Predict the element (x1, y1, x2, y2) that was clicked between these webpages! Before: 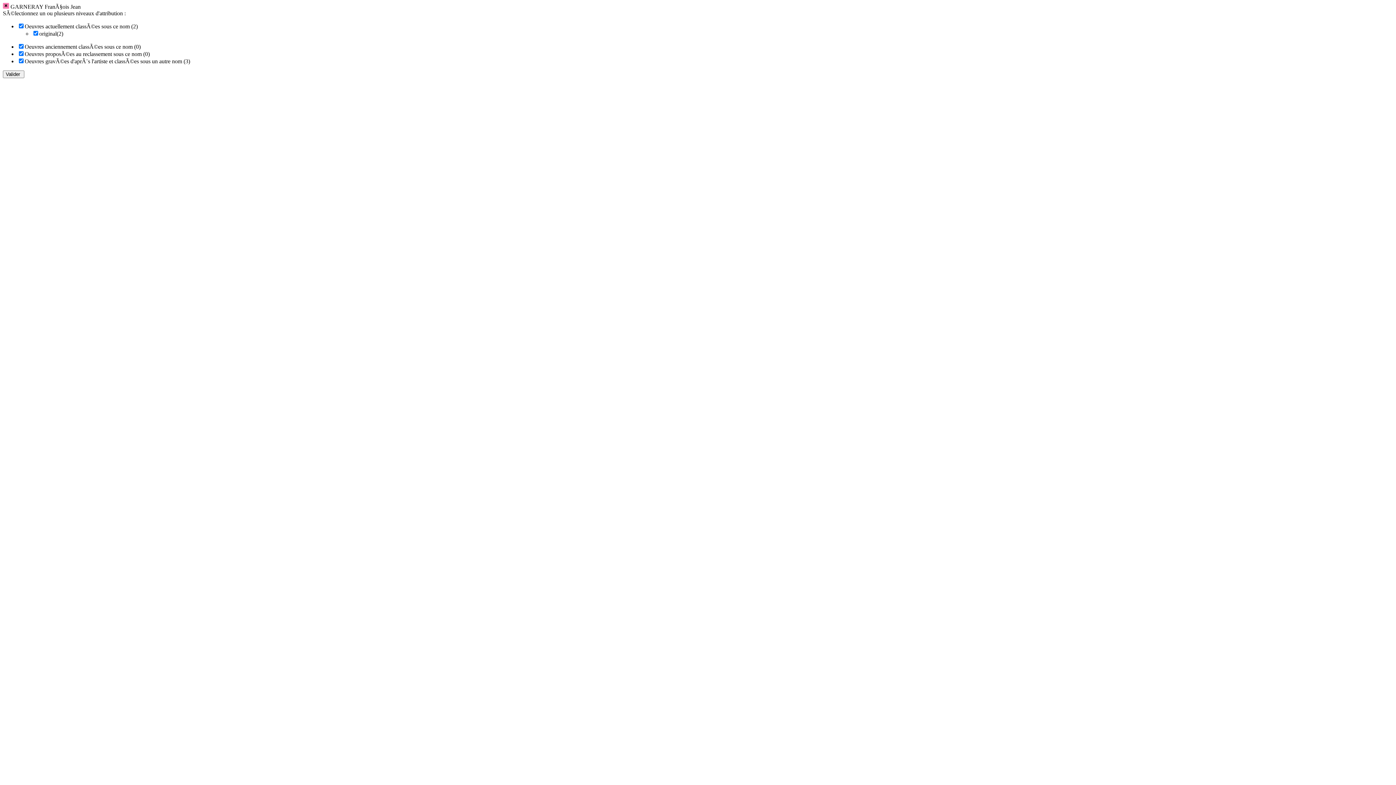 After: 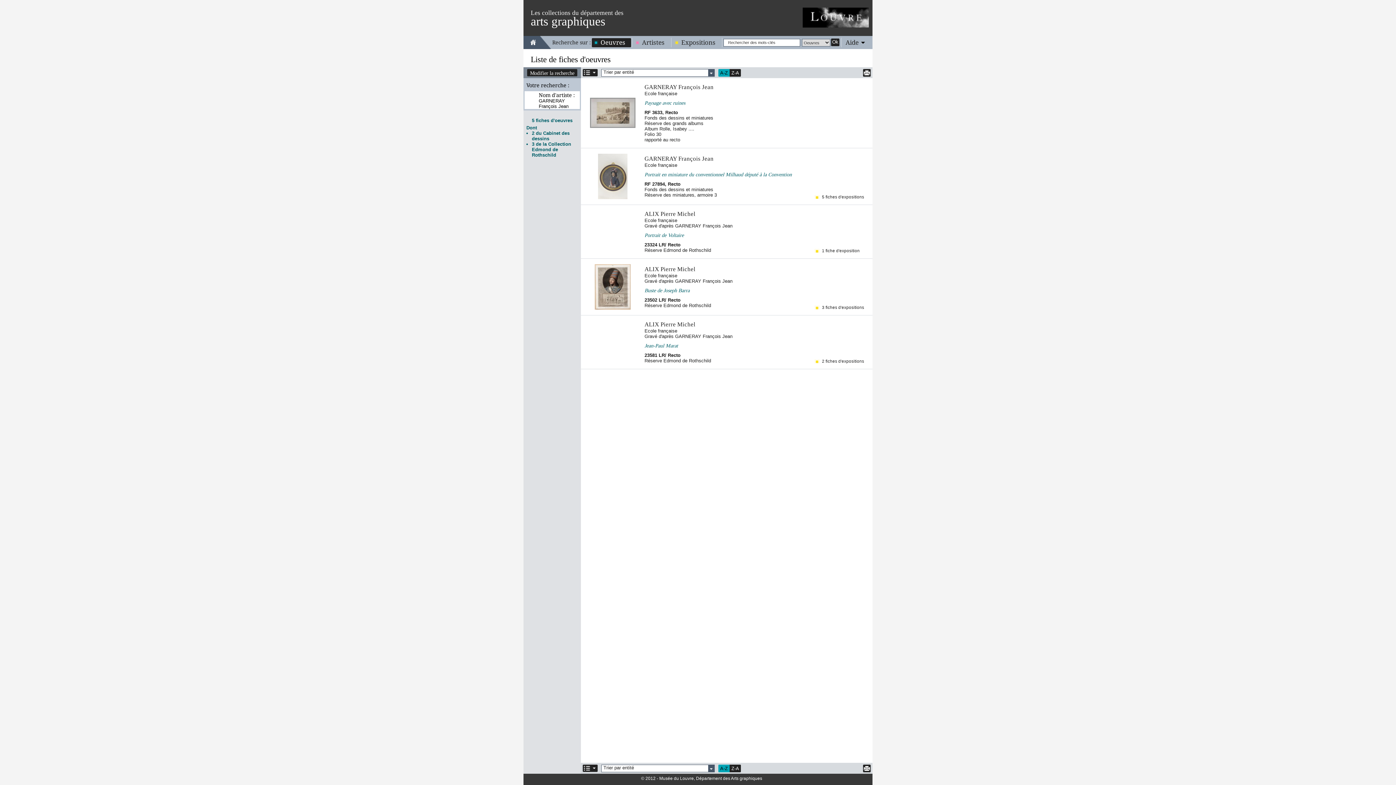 Action: label: Valider  bbox: (2, 70, 24, 78)